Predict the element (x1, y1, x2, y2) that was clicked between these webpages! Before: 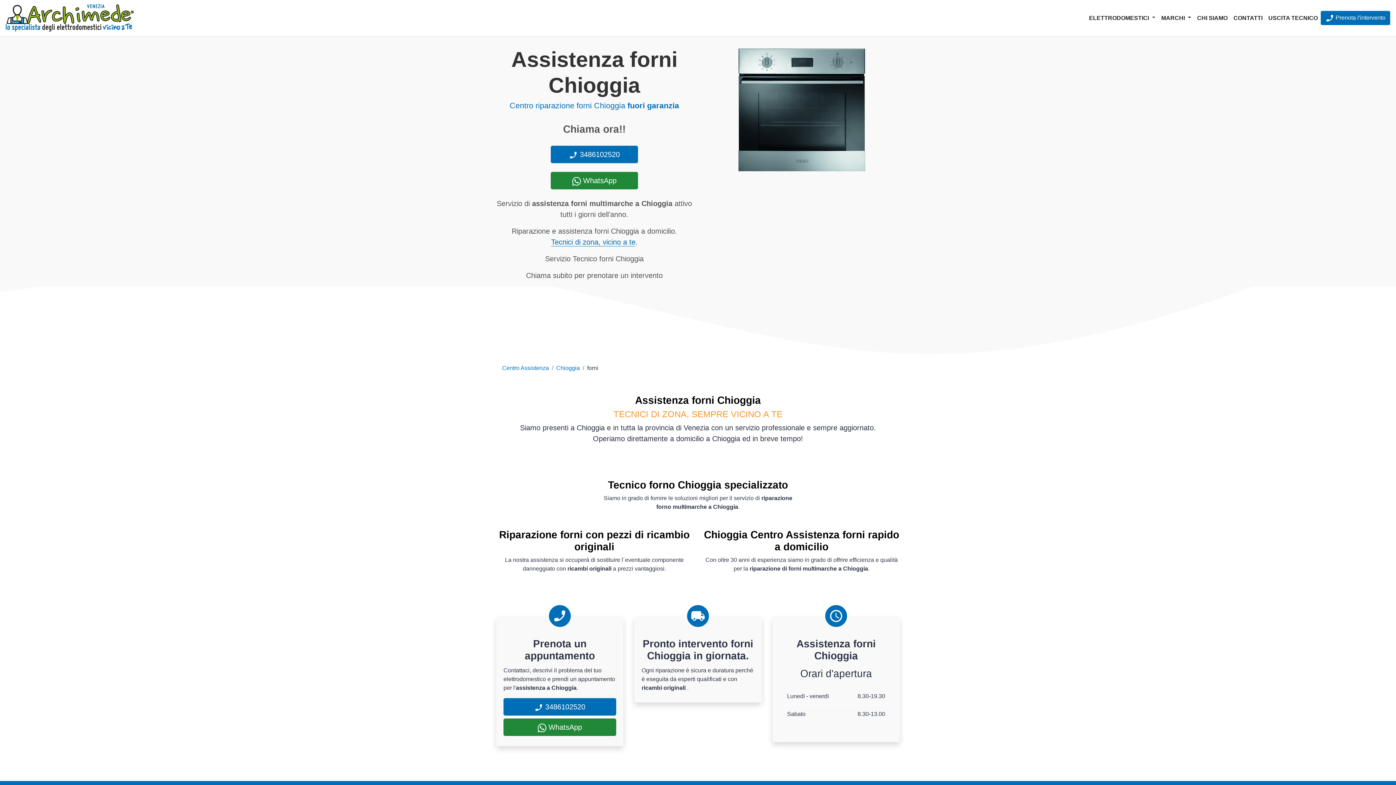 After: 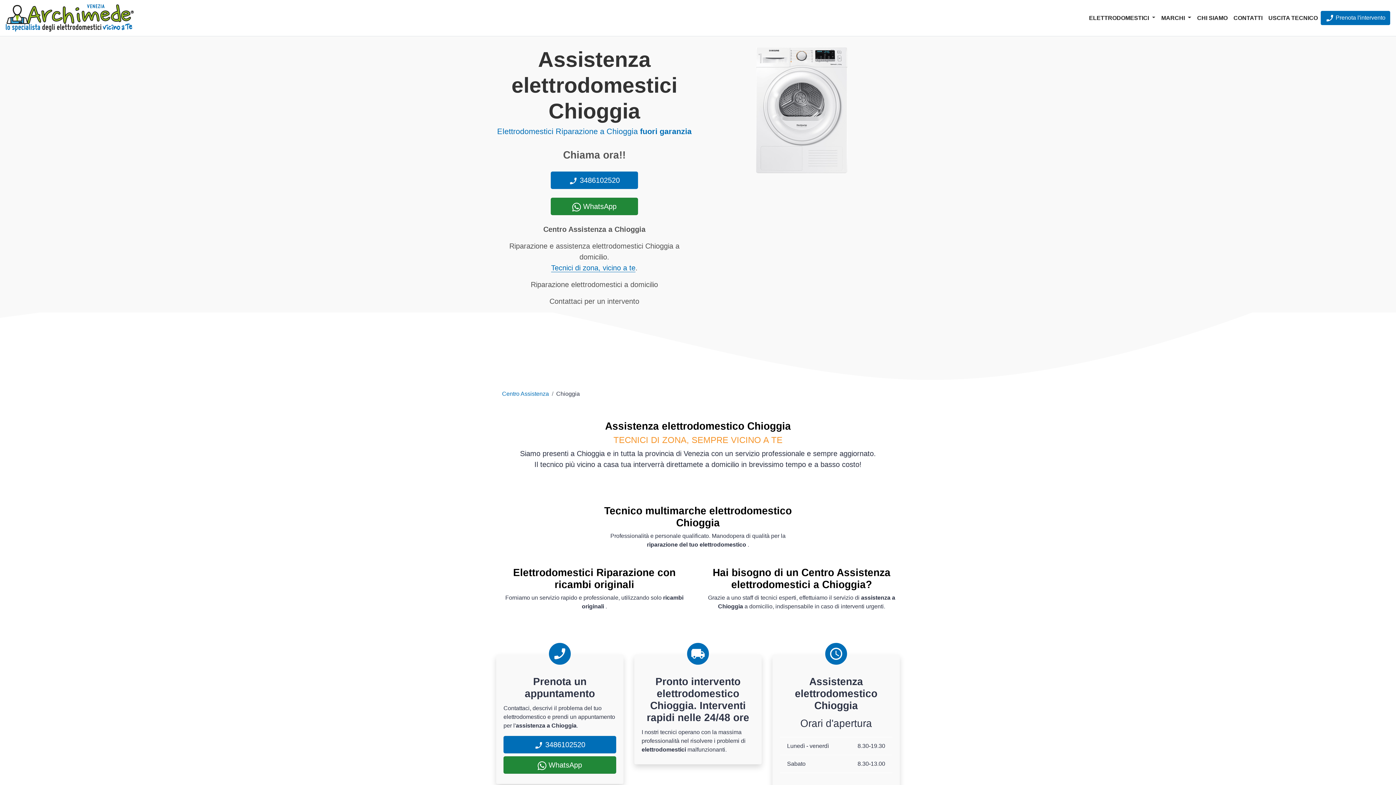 Action: bbox: (556, 365, 580, 371) label: Chioggia